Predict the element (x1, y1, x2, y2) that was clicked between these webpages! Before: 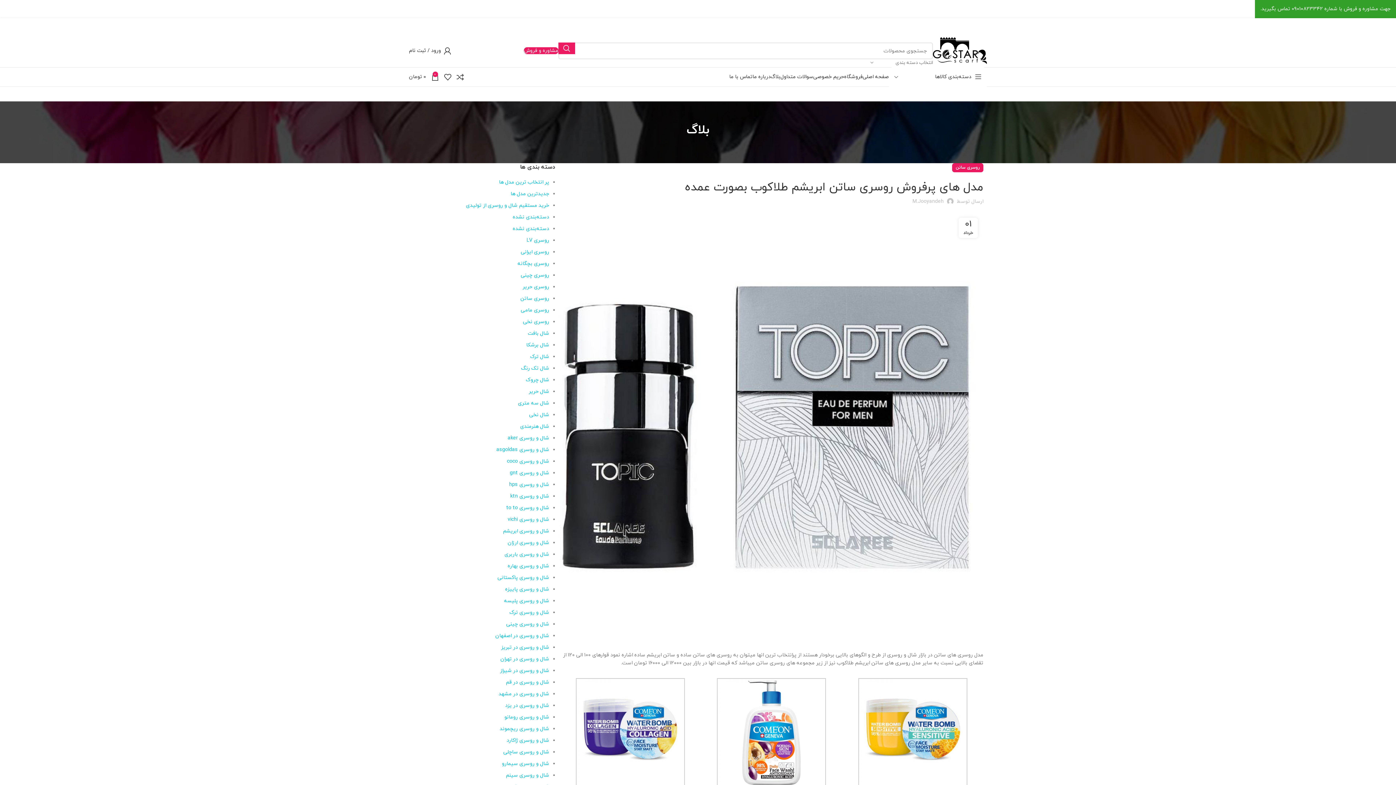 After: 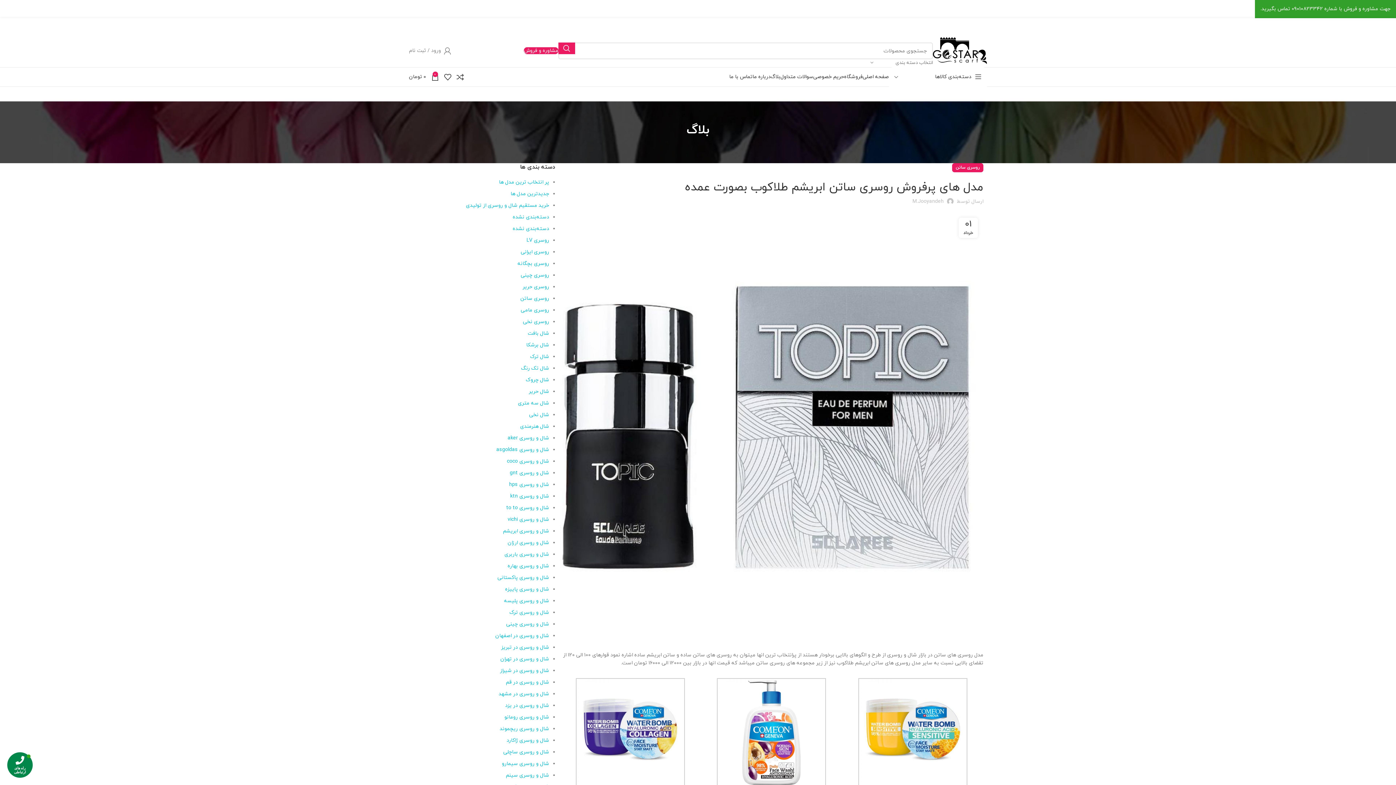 Action: bbox: (409, 43, 451, 58) label: ورود / ثبت نام